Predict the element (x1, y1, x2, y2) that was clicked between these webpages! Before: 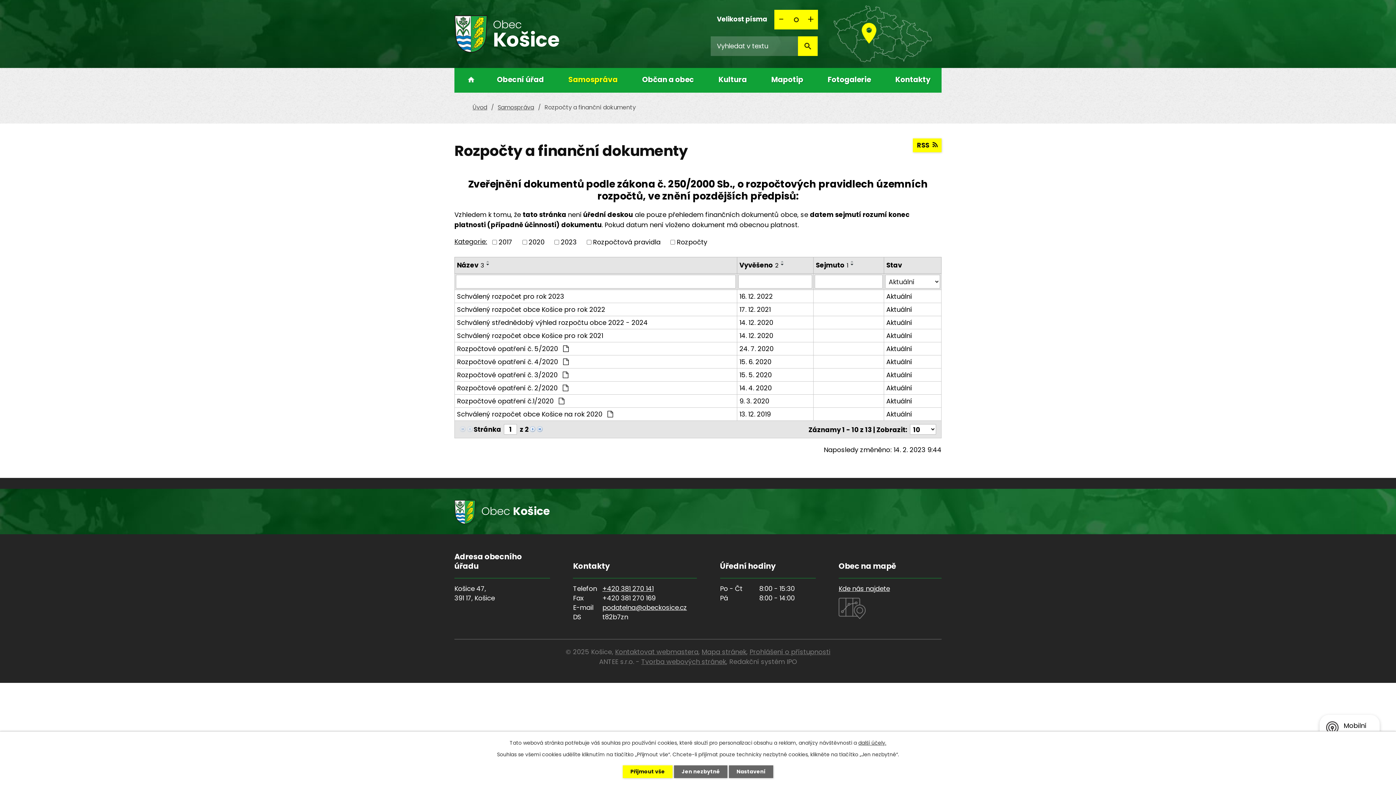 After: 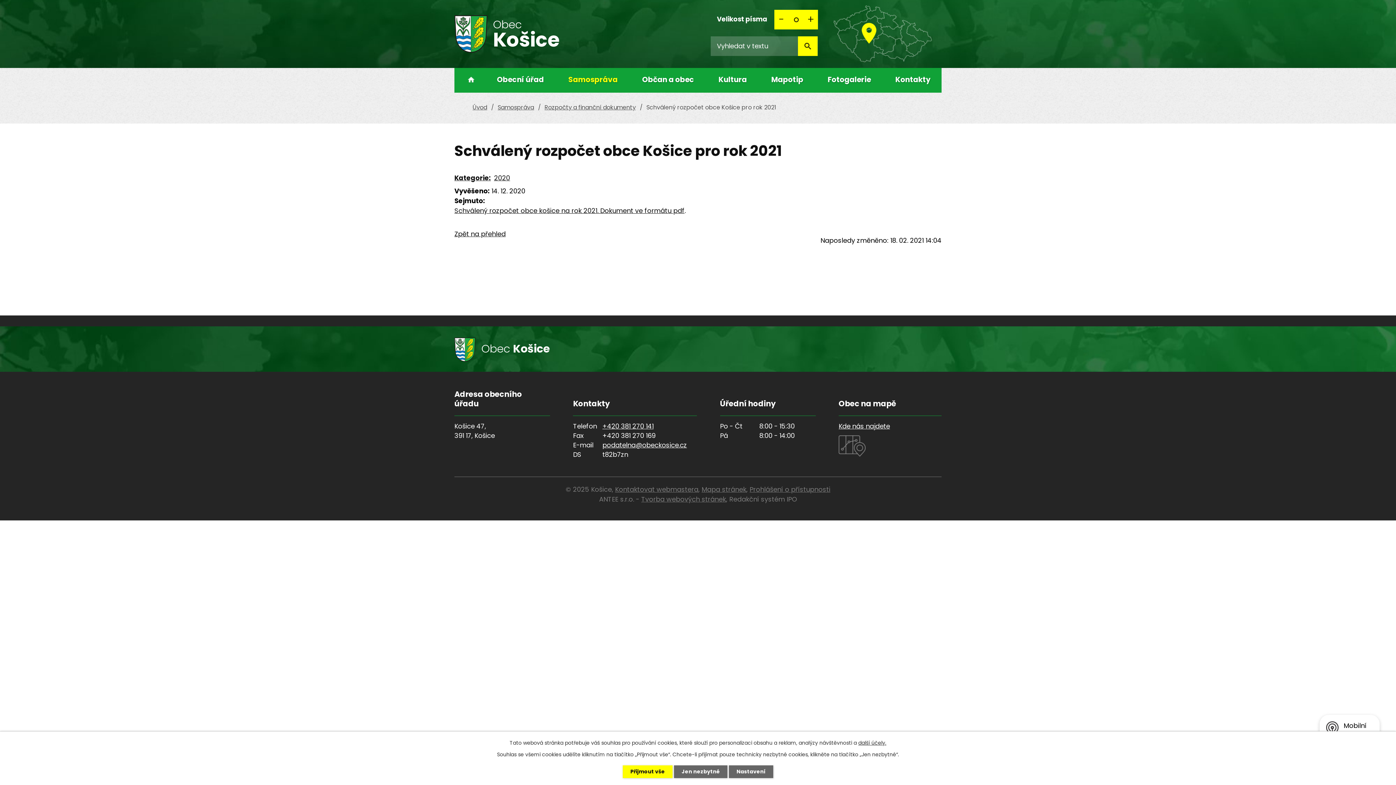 Action: bbox: (739, 330, 811, 340) label: 14. 12. 2020